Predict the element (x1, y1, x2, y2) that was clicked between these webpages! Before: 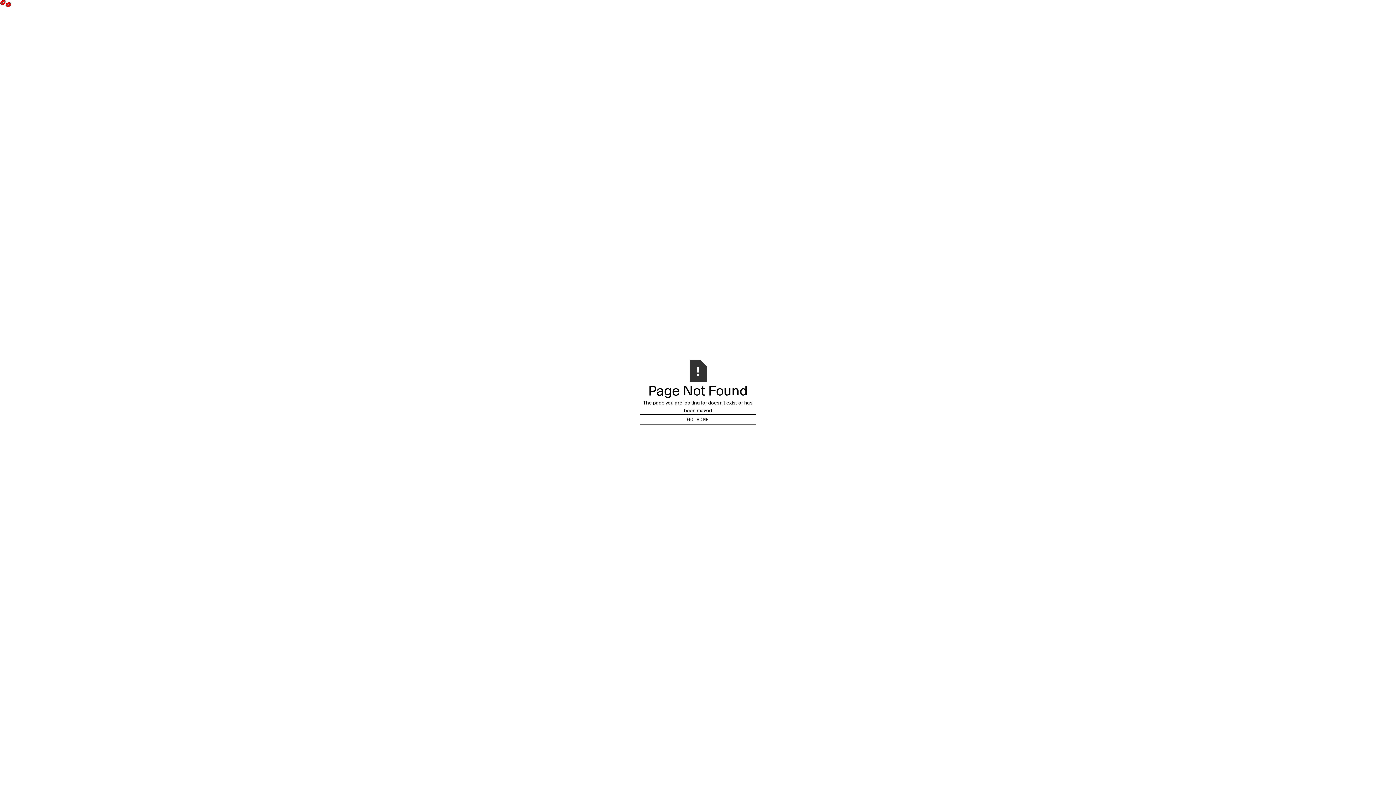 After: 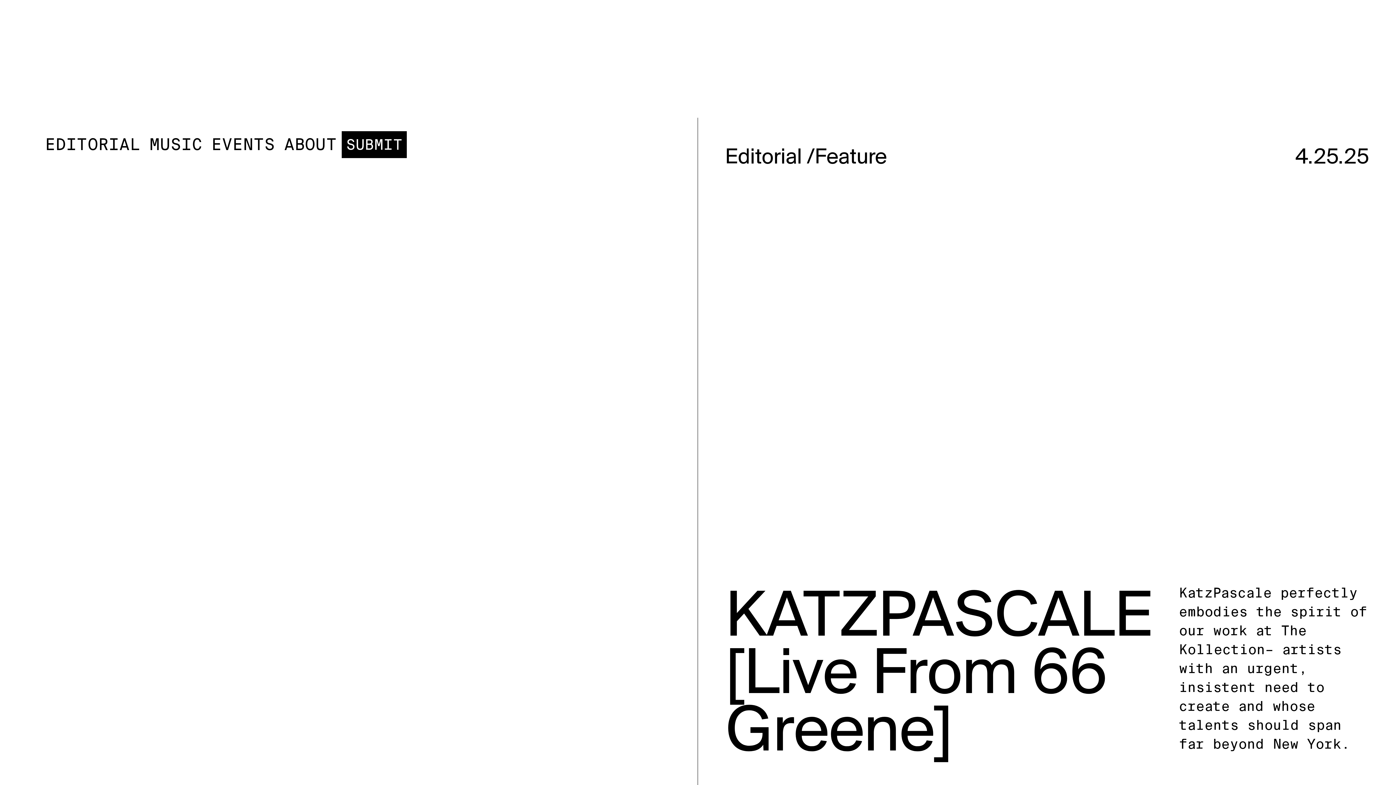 Action: bbox: (640, 414, 756, 425) label: GO HOME